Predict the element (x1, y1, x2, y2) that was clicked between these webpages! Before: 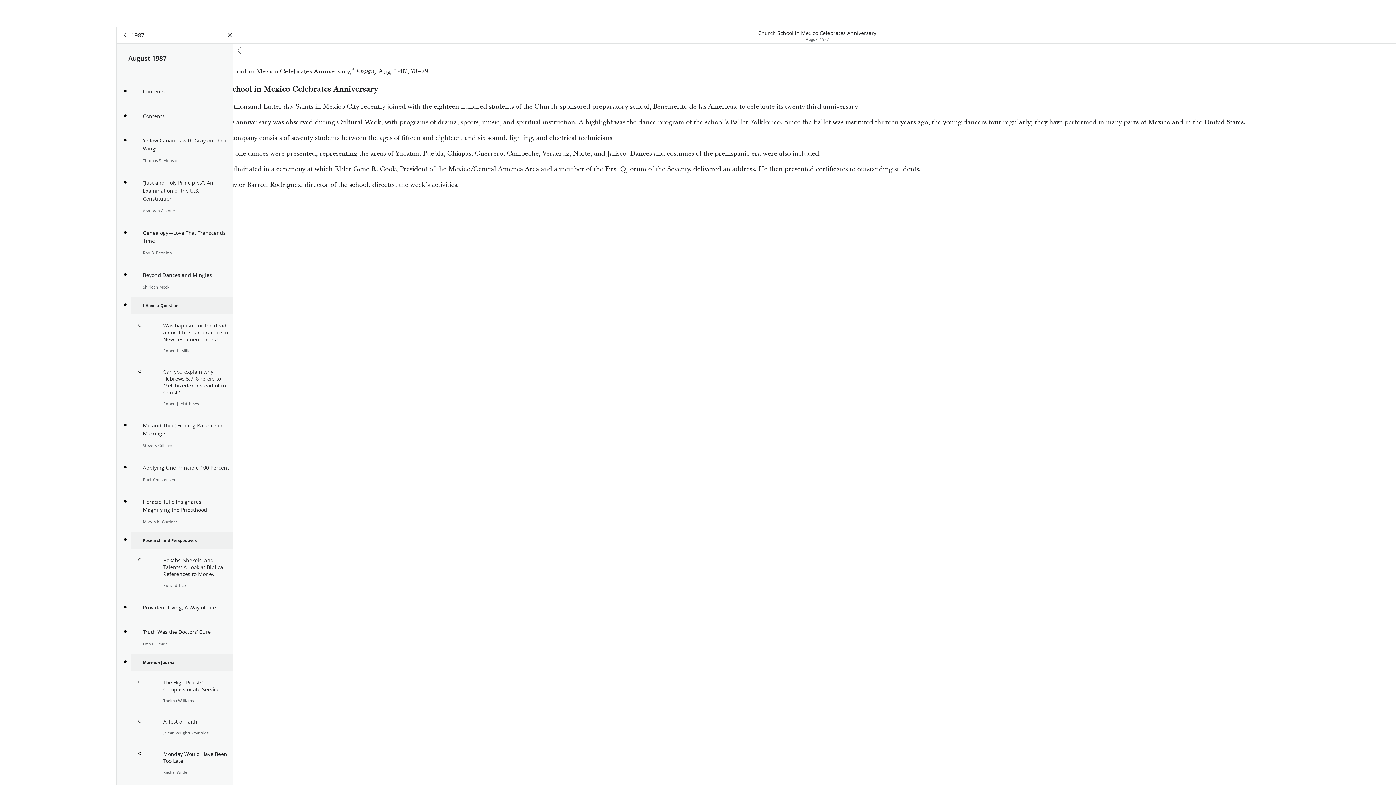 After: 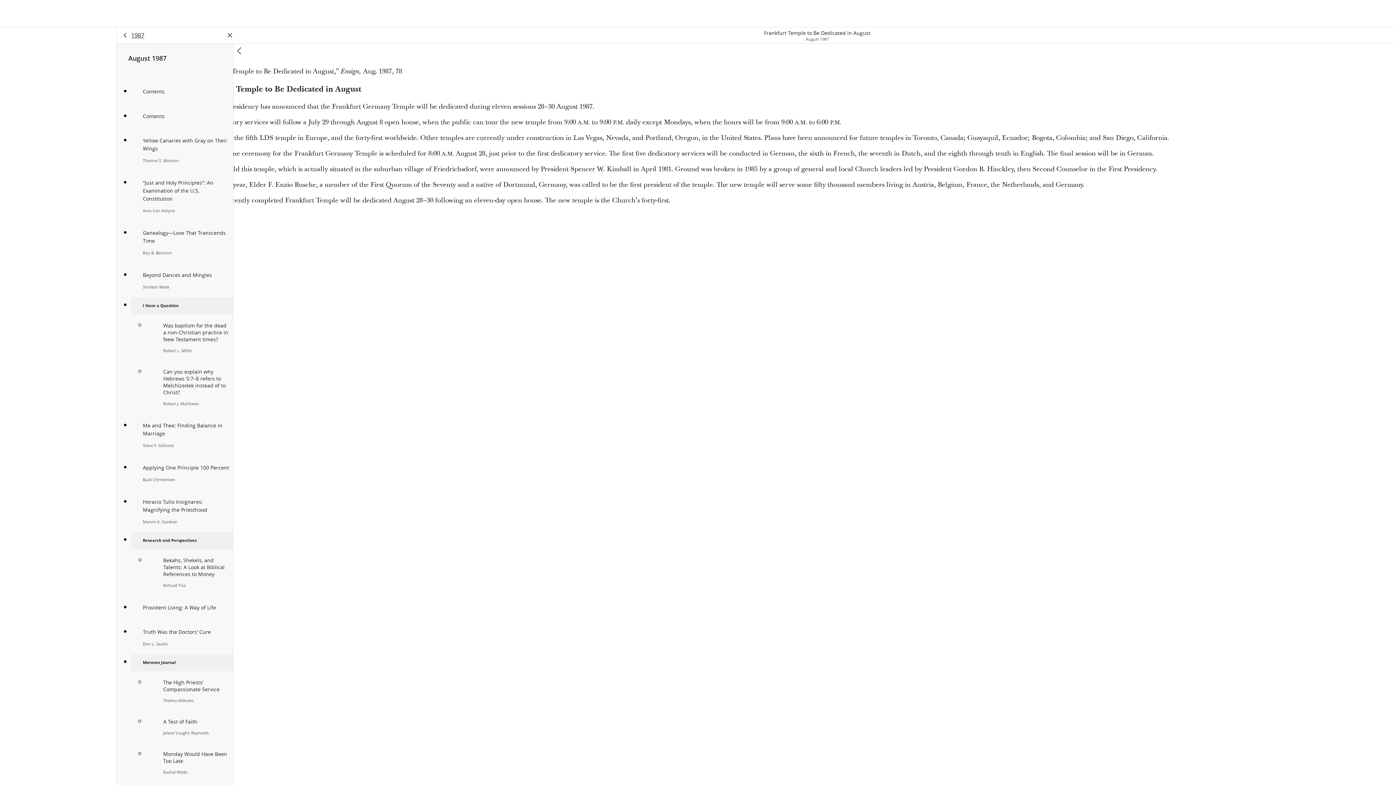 Action: label: previous bbox: (232, 43, 247, 58)